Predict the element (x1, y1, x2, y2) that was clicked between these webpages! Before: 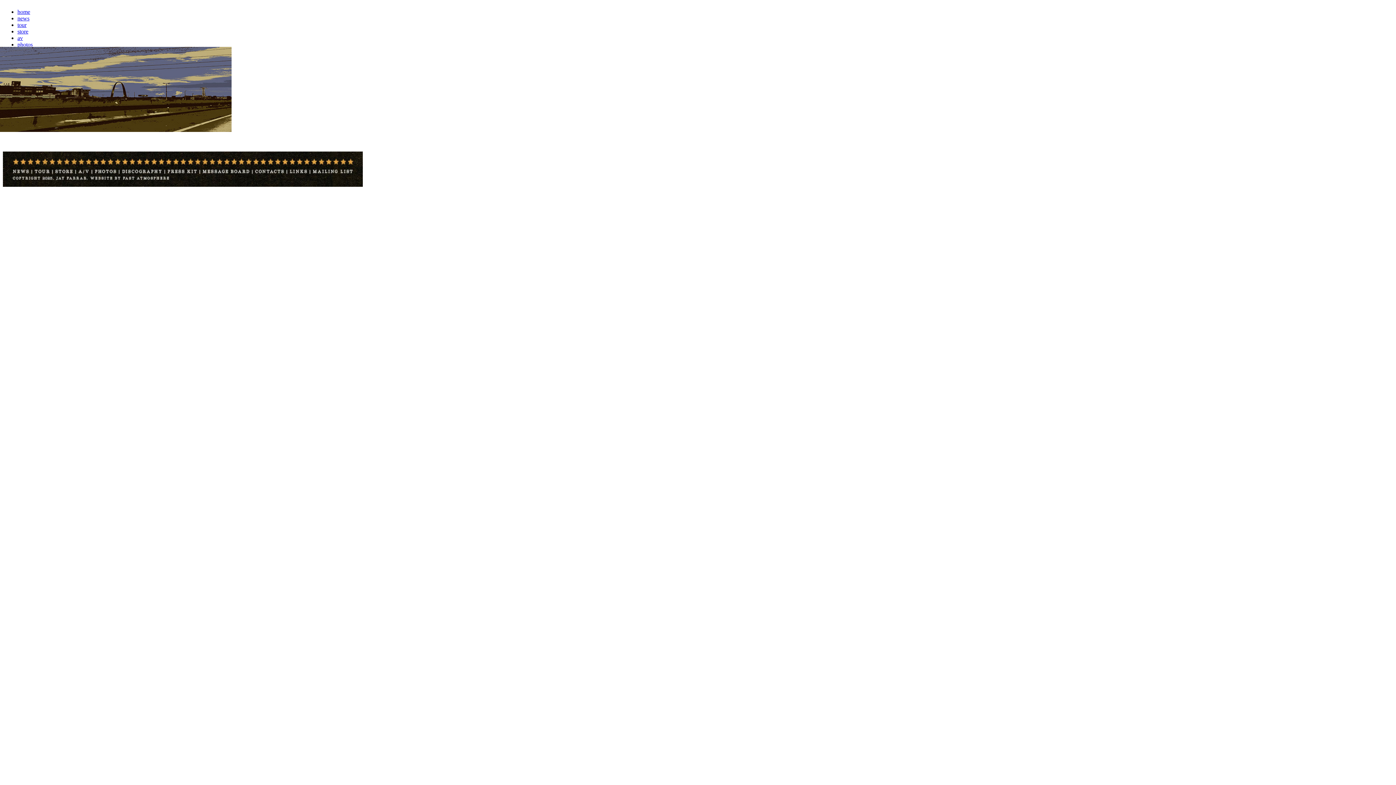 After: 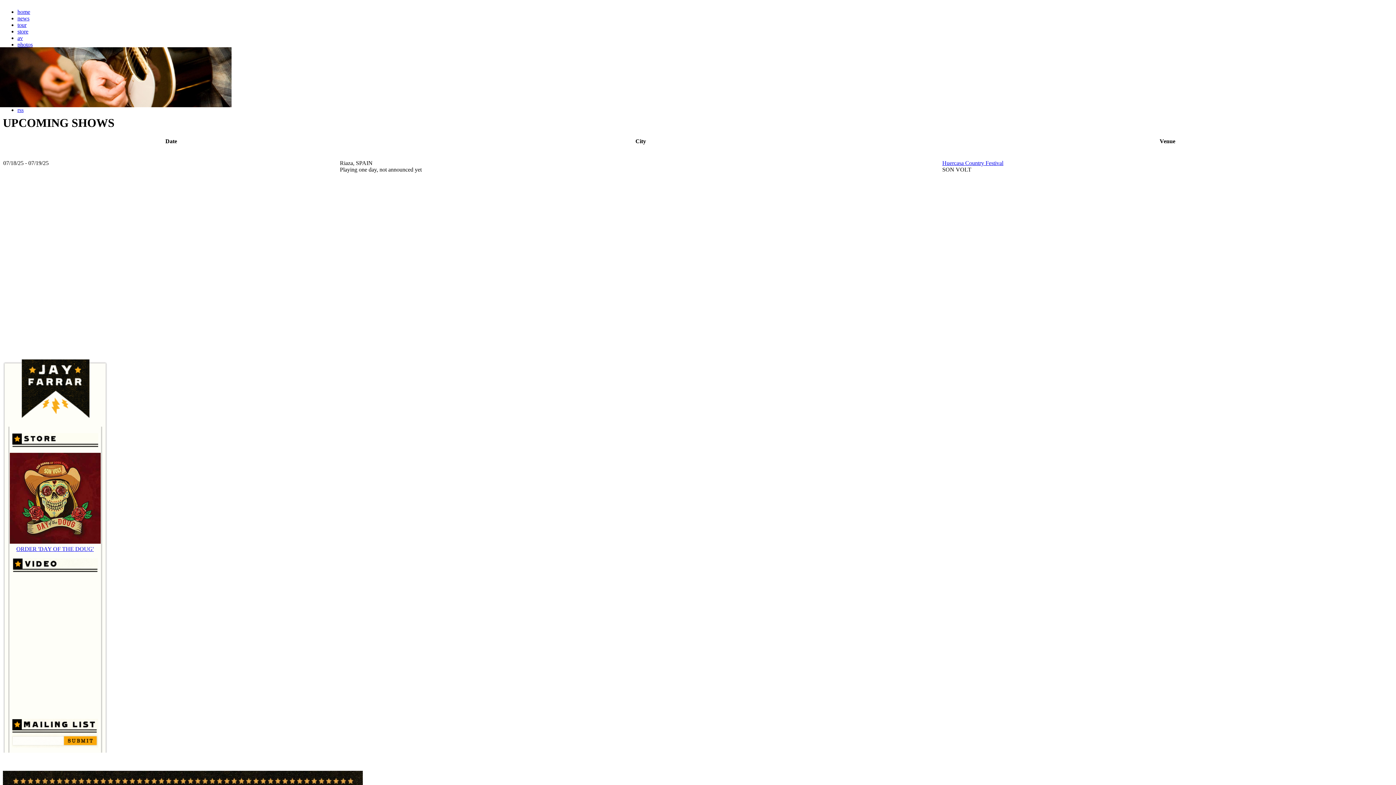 Action: bbox: (17, 21, 26, 28) label: tour